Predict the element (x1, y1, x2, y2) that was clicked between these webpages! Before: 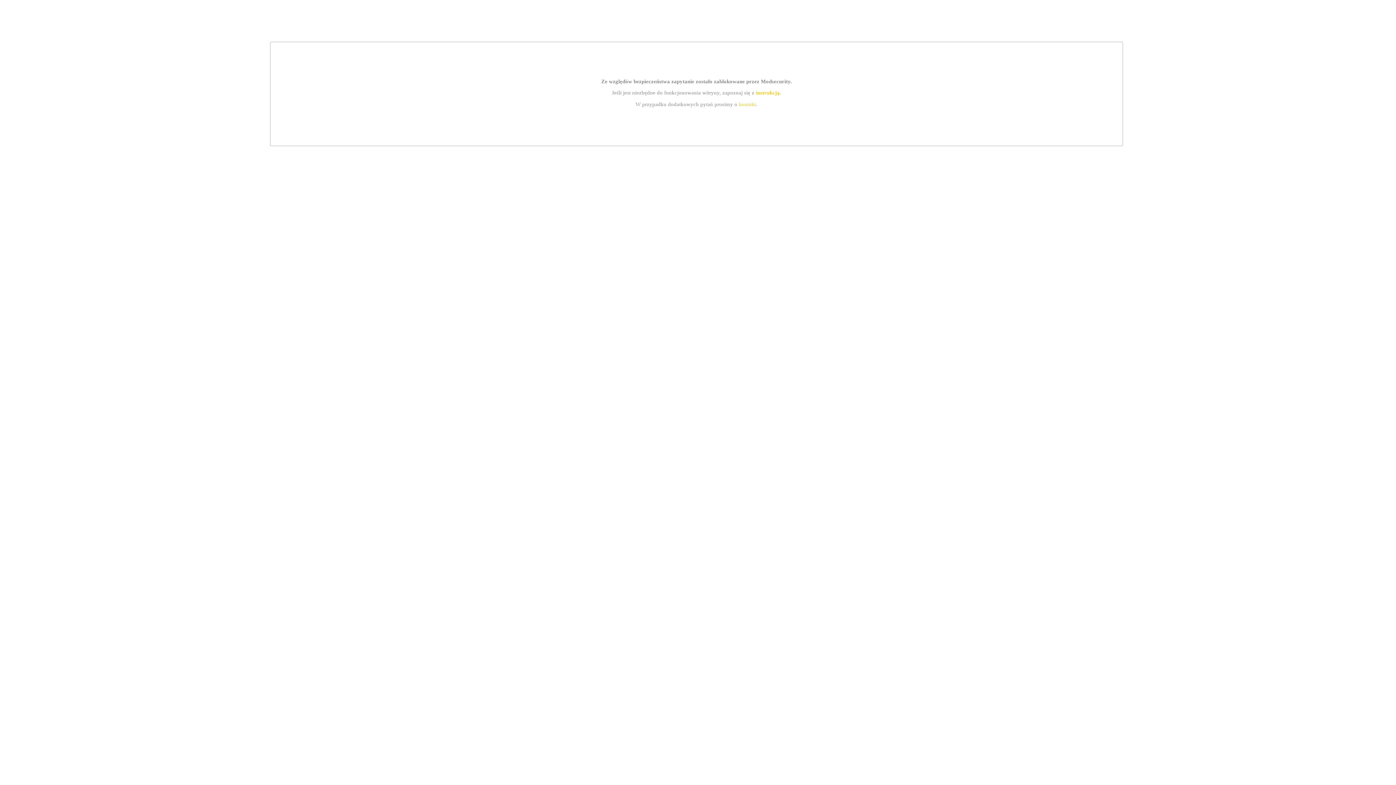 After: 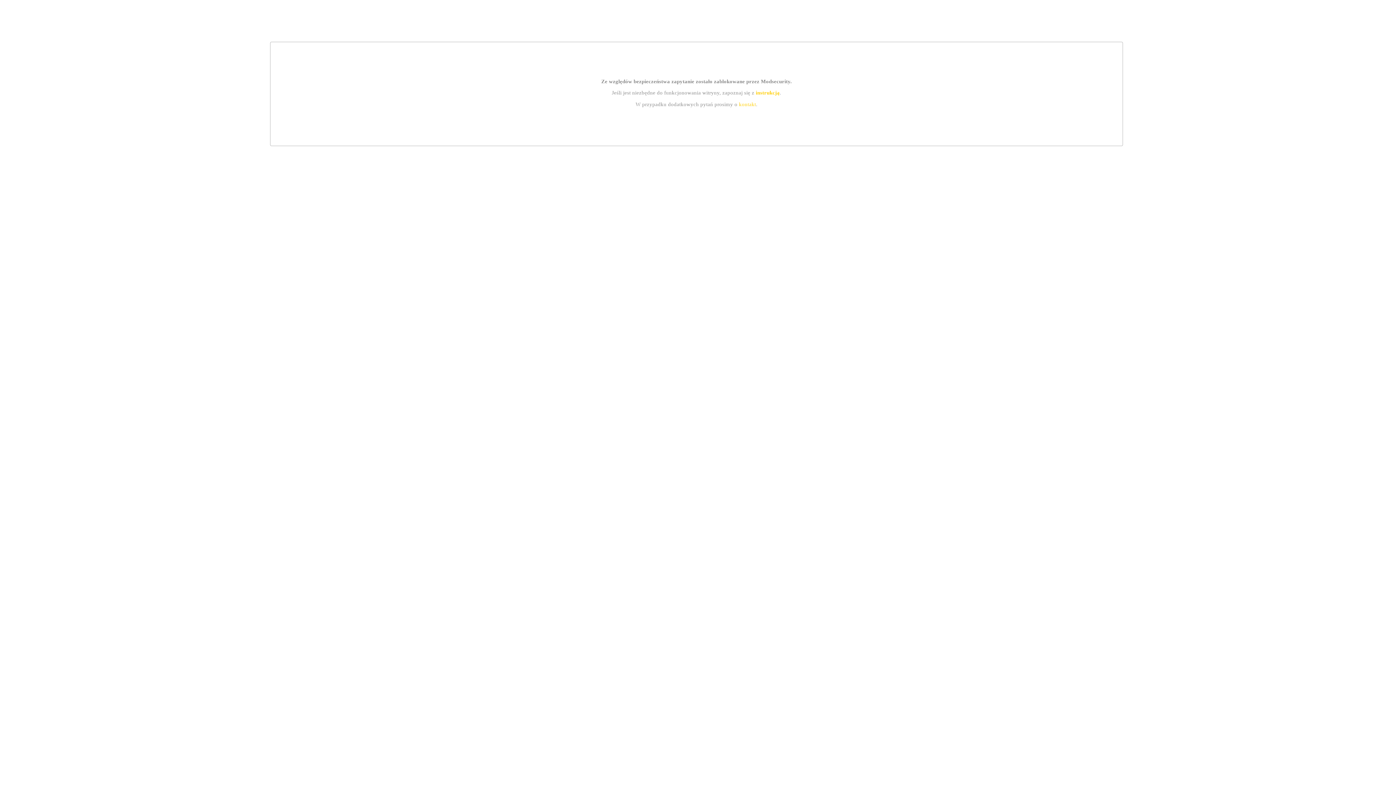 Action: label: kontakt bbox: (739, 101, 756, 107)